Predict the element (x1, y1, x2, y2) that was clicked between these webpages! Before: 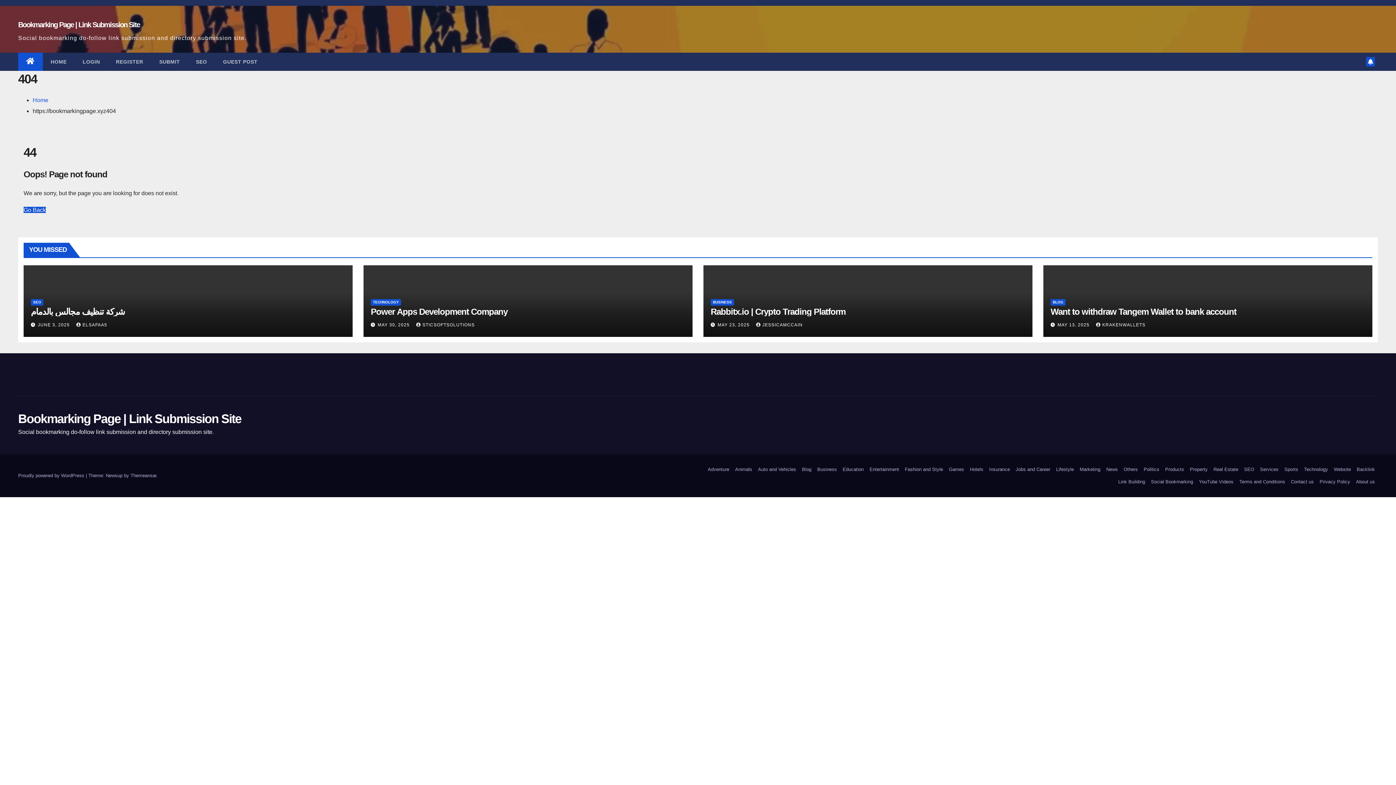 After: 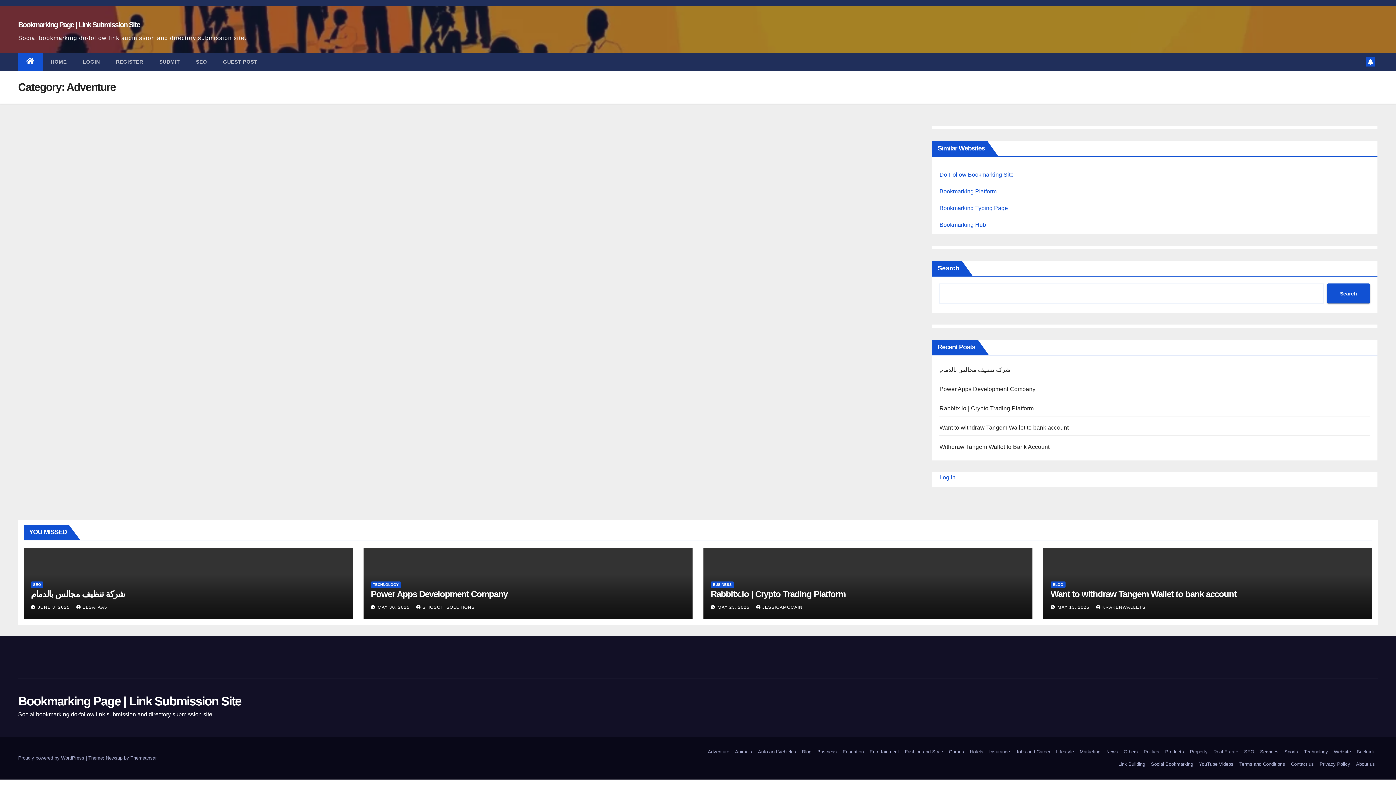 Action: bbox: (705, 463, 732, 476) label: Adventure